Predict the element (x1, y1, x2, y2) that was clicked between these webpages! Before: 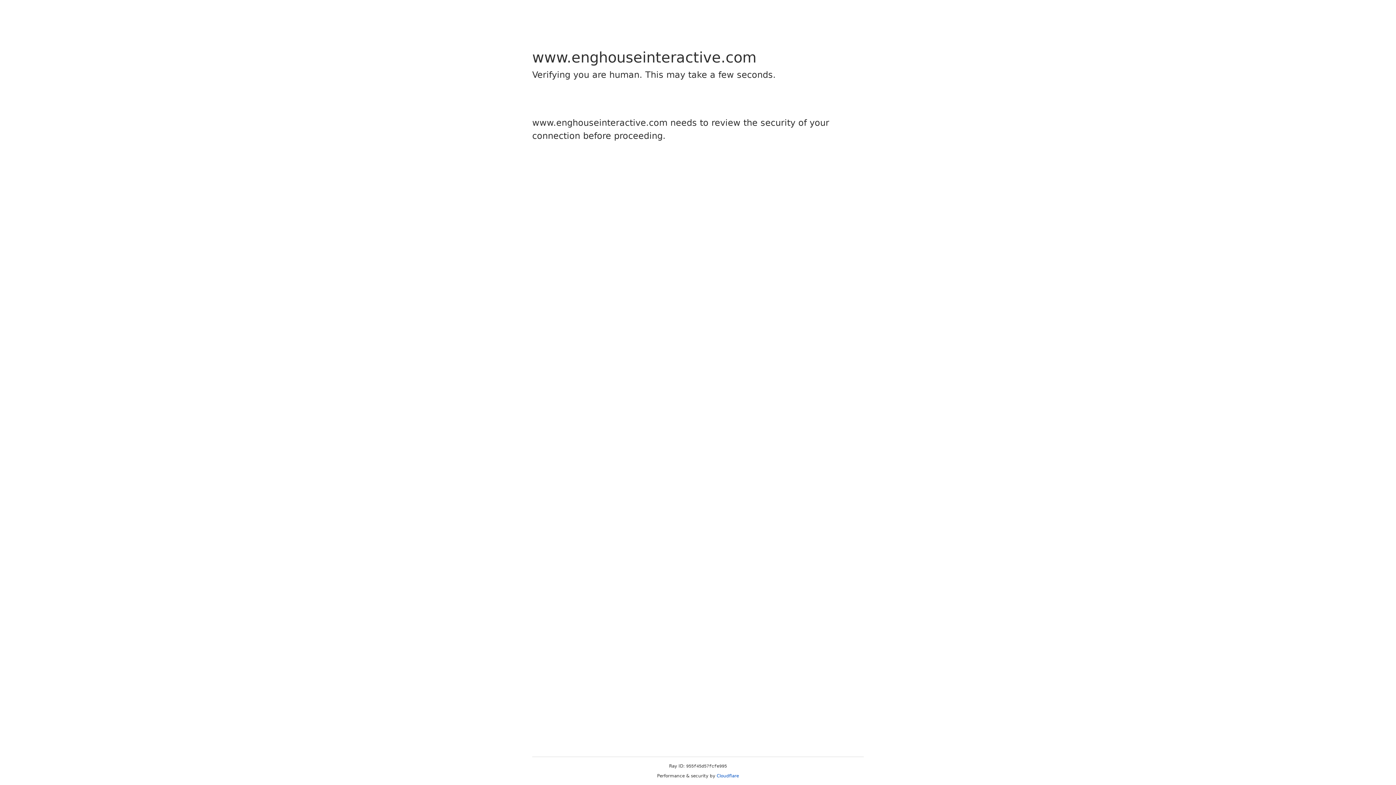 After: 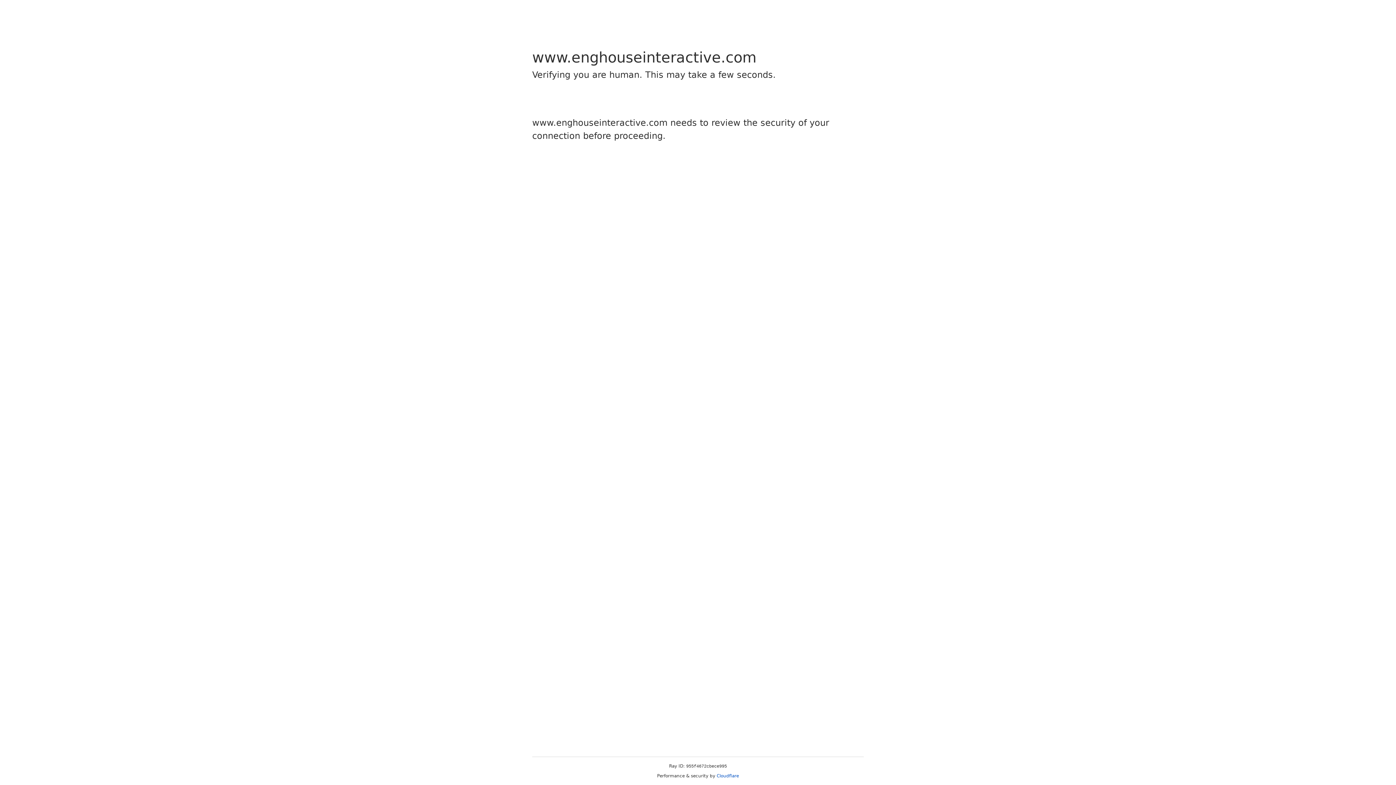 Action: bbox: (716, 773, 739, 778) label: Cloudflare